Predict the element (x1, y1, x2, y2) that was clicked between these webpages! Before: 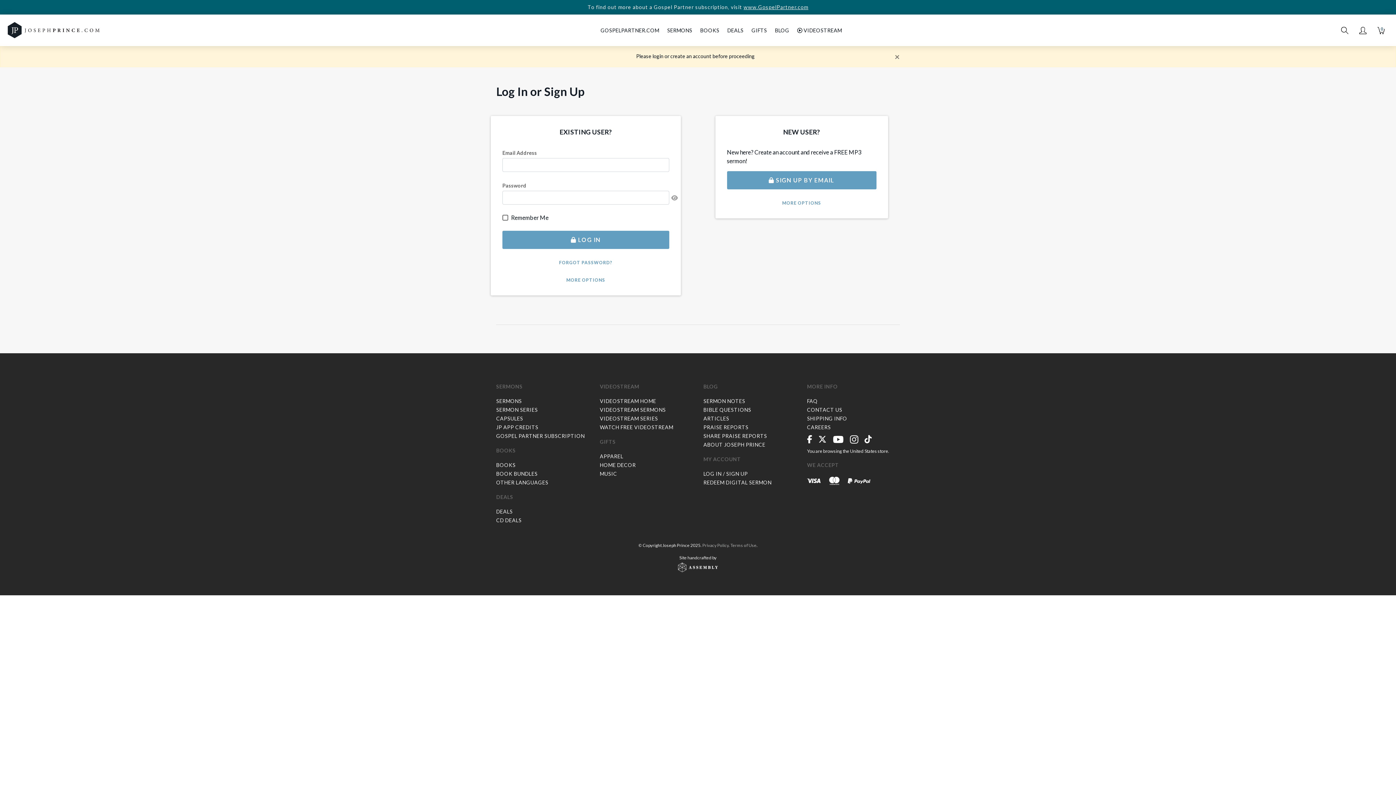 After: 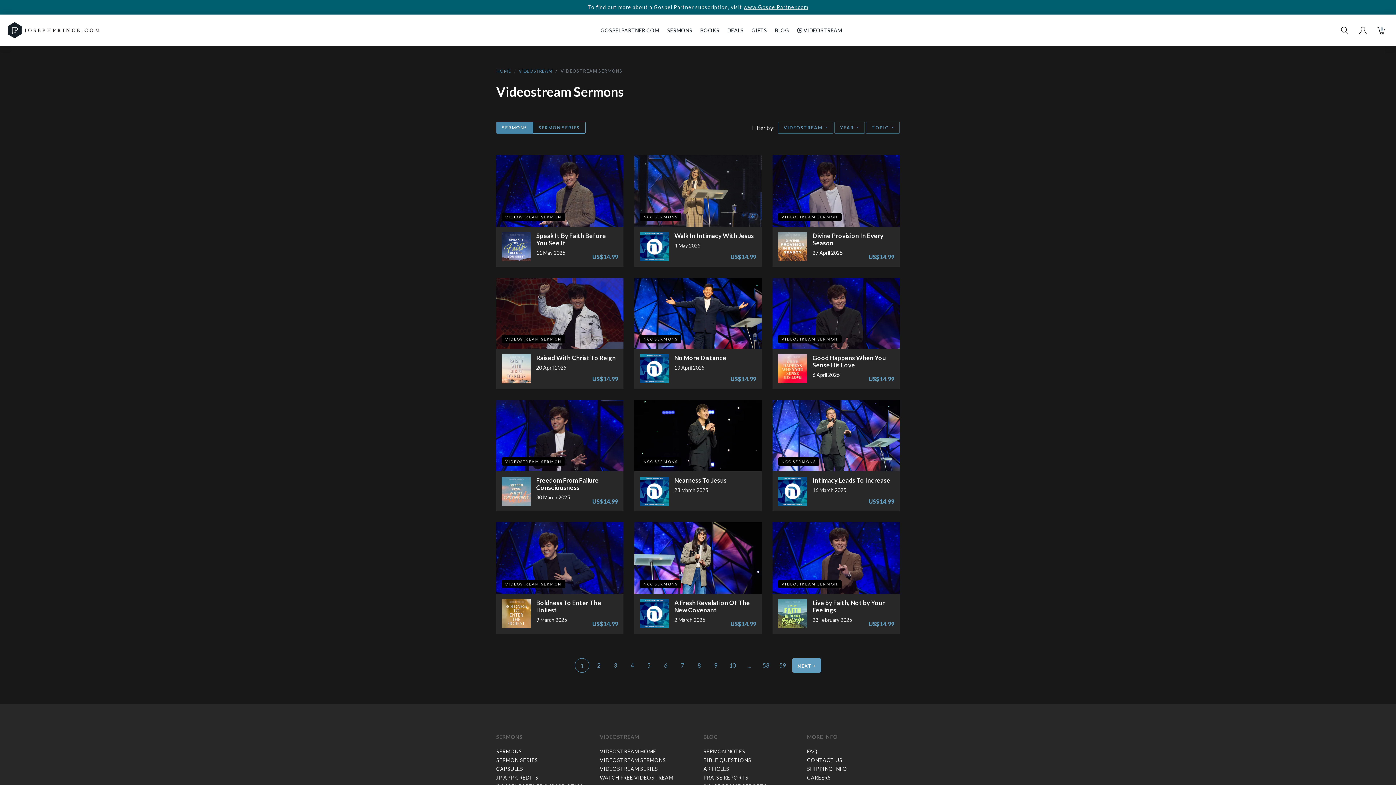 Action: bbox: (600, 406, 666, 413) label: VIDEOSTREAM SERMONS